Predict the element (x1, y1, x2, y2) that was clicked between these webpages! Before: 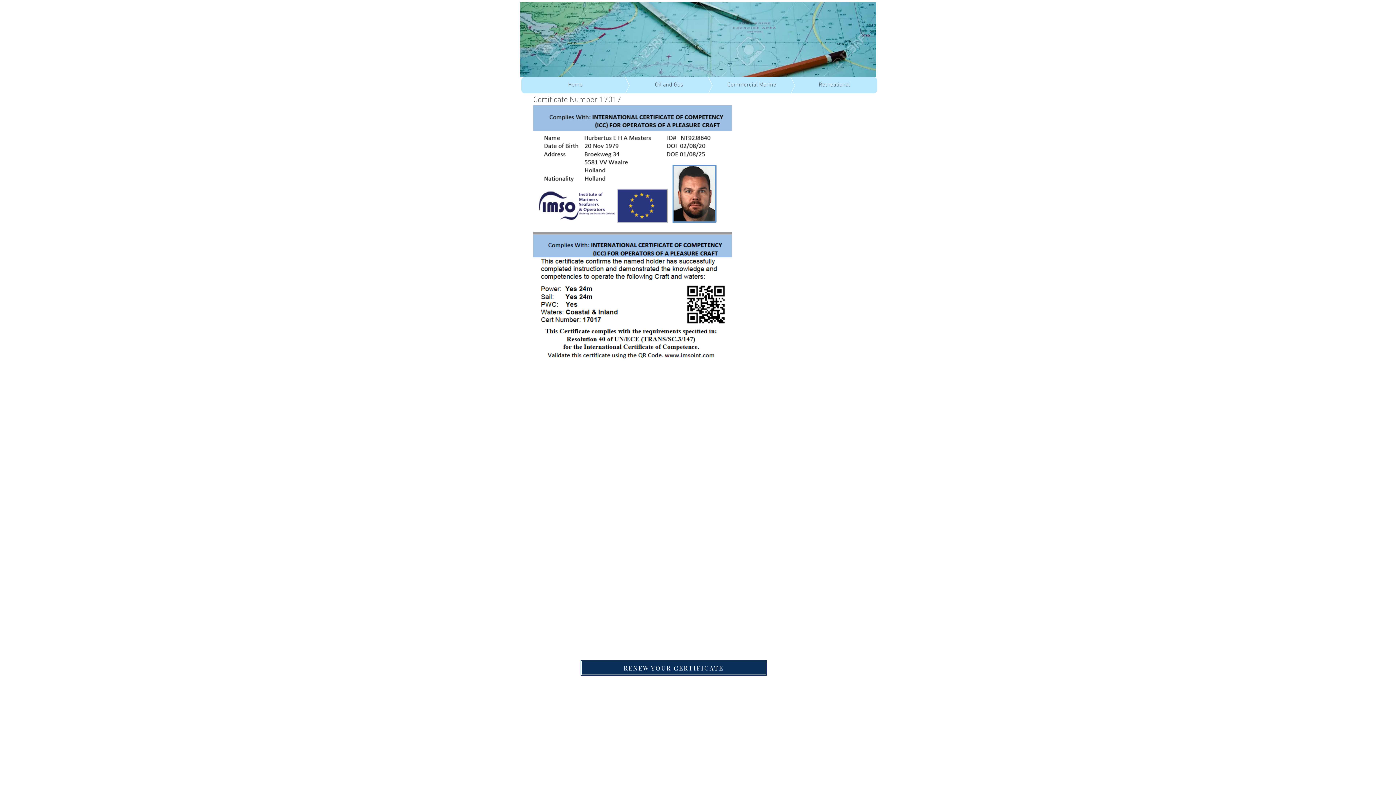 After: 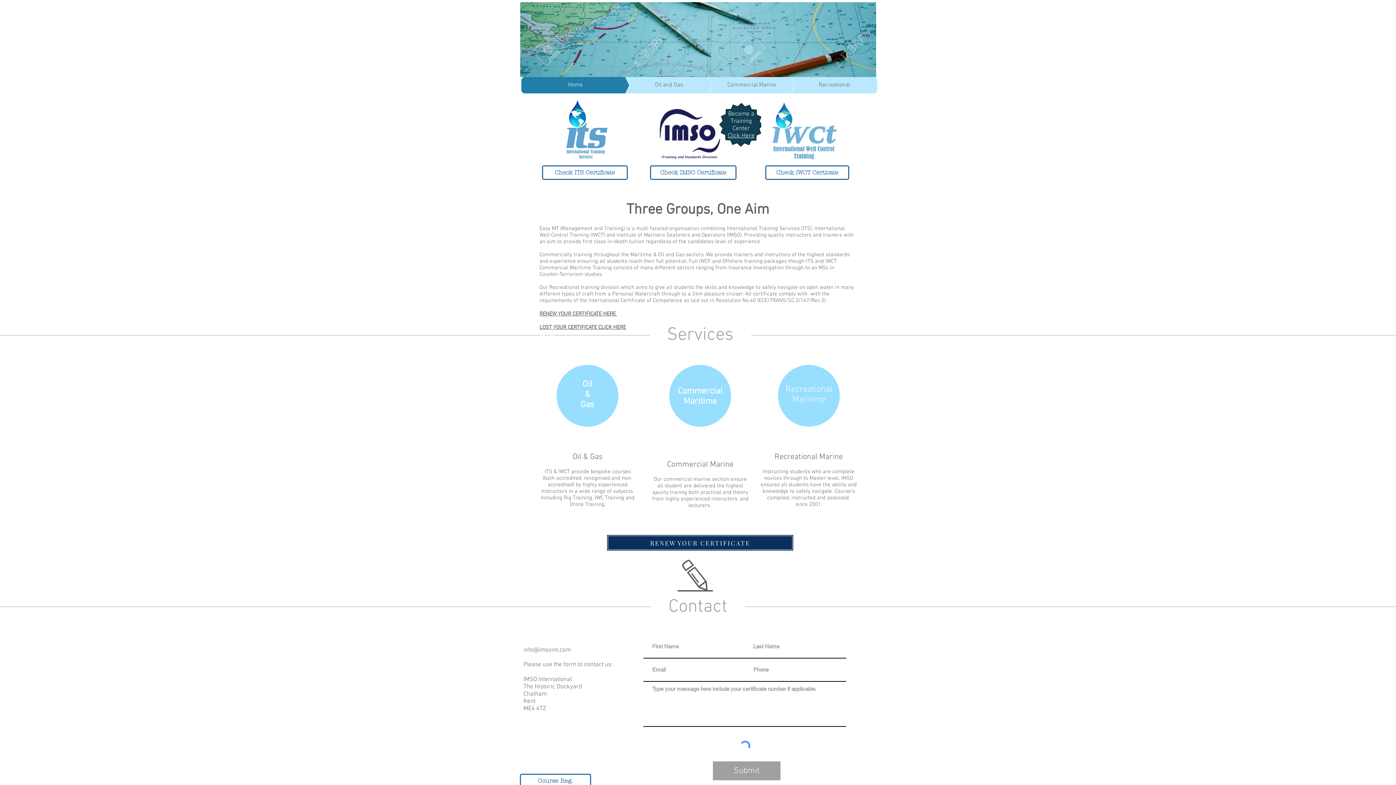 Action: bbox: (520, 2, 876, 77) label: 23165615-essential-tools-for-navigation-